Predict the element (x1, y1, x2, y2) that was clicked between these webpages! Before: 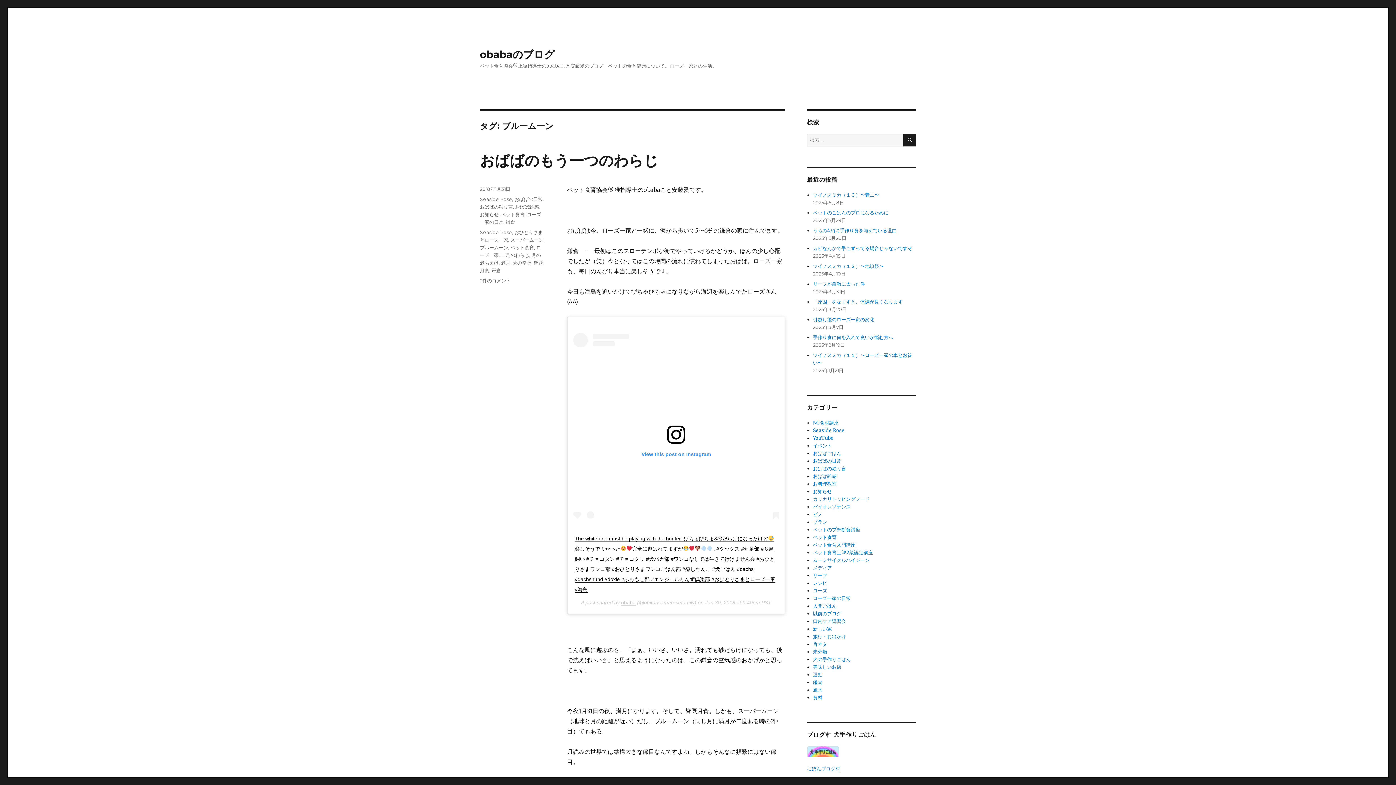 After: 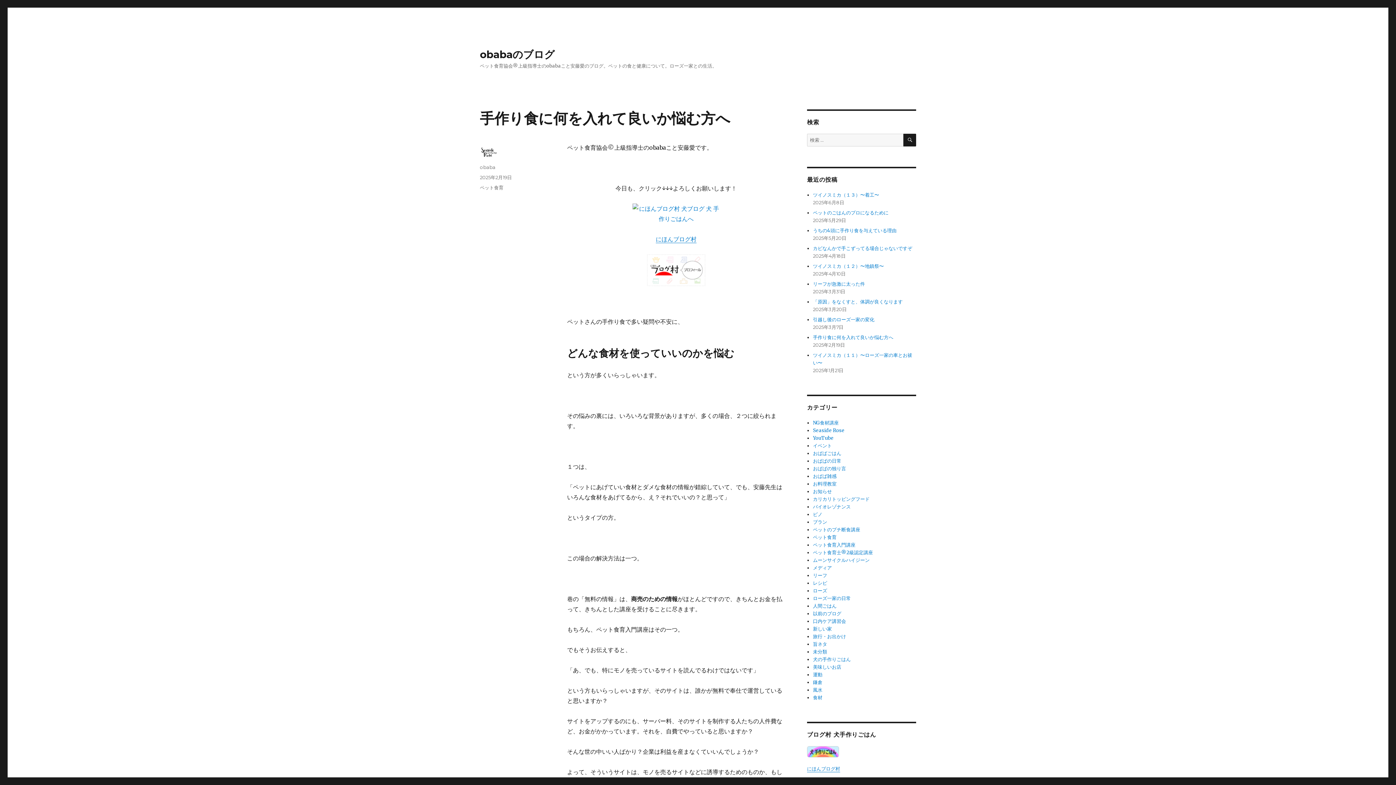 Action: bbox: (813, 334, 893, 340) label: 手作り食に何を入れて良いか悩む方へ